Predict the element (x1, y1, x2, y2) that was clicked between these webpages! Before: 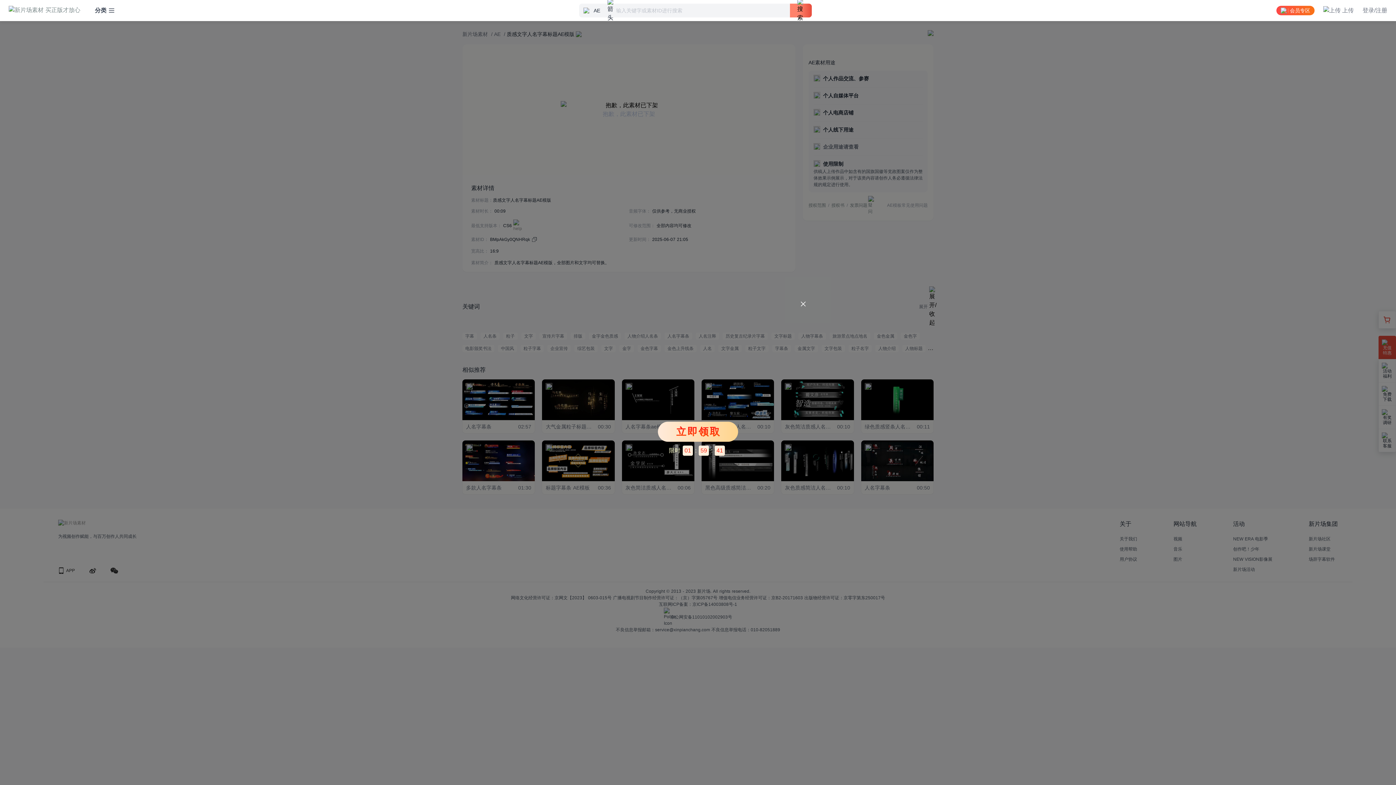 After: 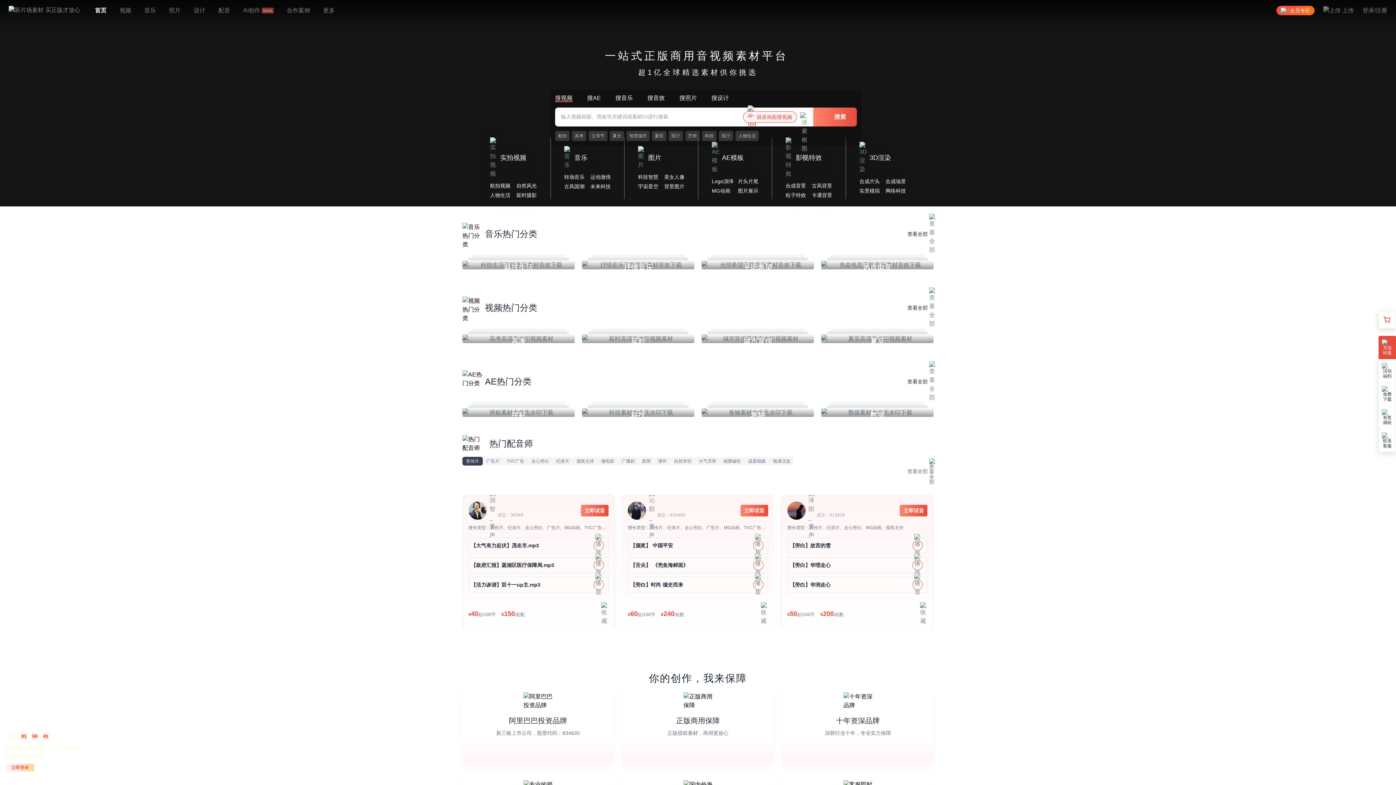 Action: bbox: (8, 0, 80, 21)